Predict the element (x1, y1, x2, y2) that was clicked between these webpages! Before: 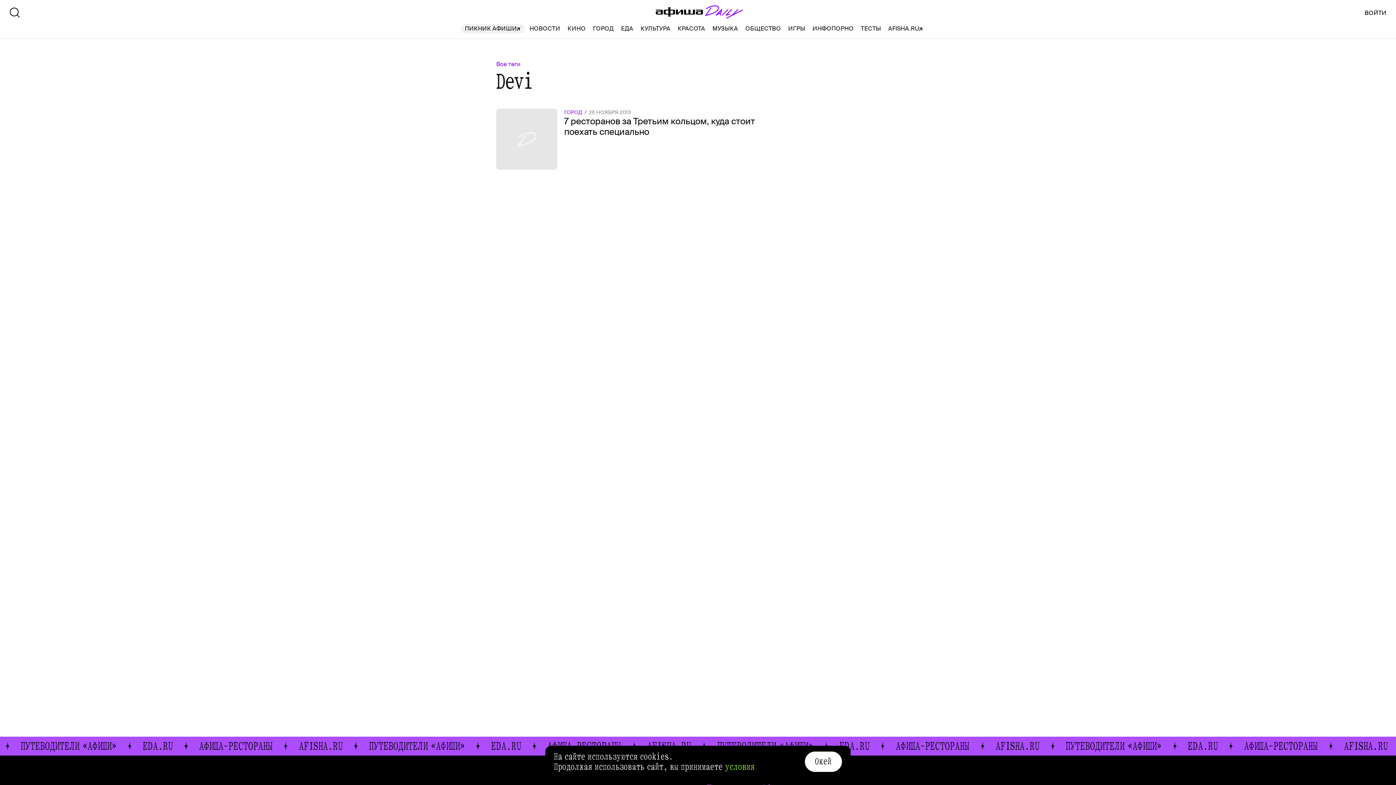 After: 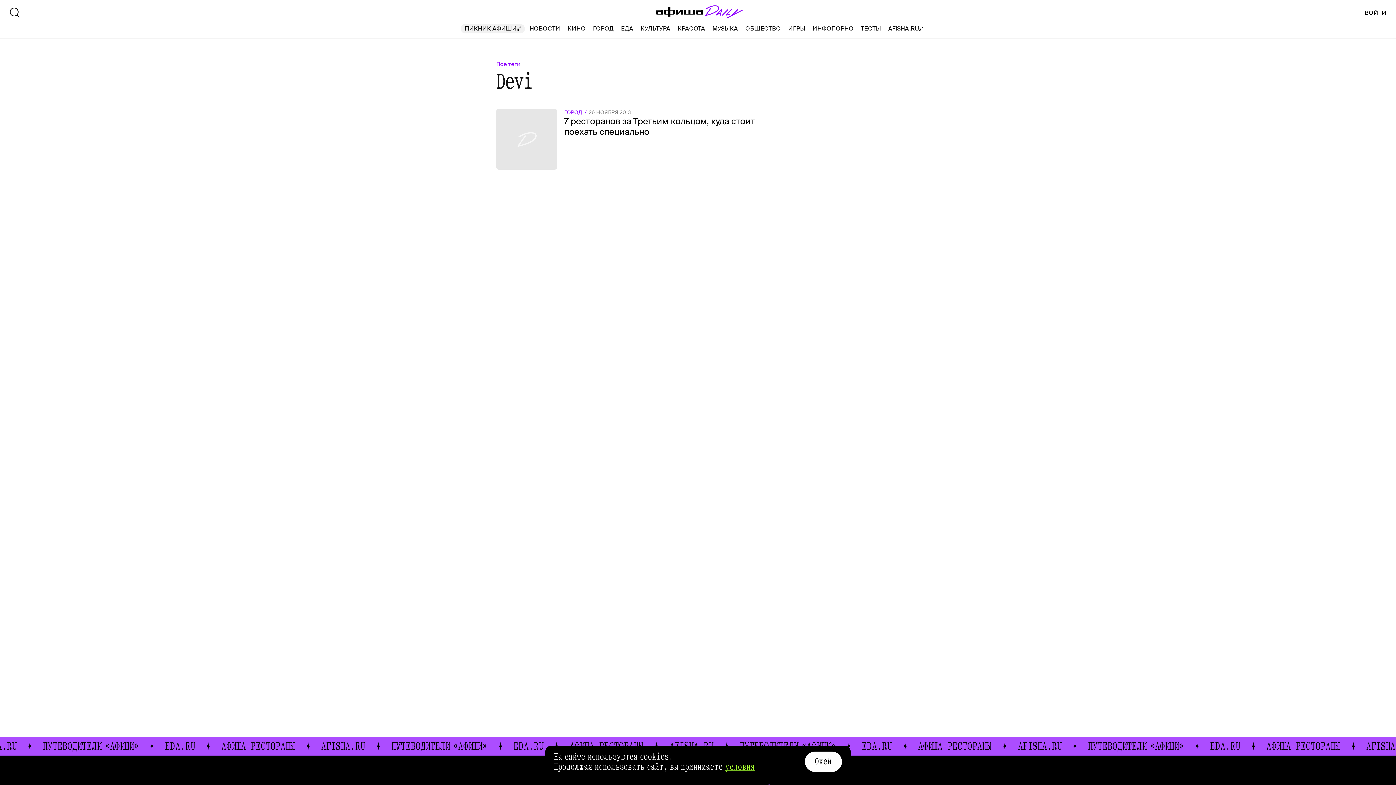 Action: bbox: (725, 760, 755, 773) label: условия